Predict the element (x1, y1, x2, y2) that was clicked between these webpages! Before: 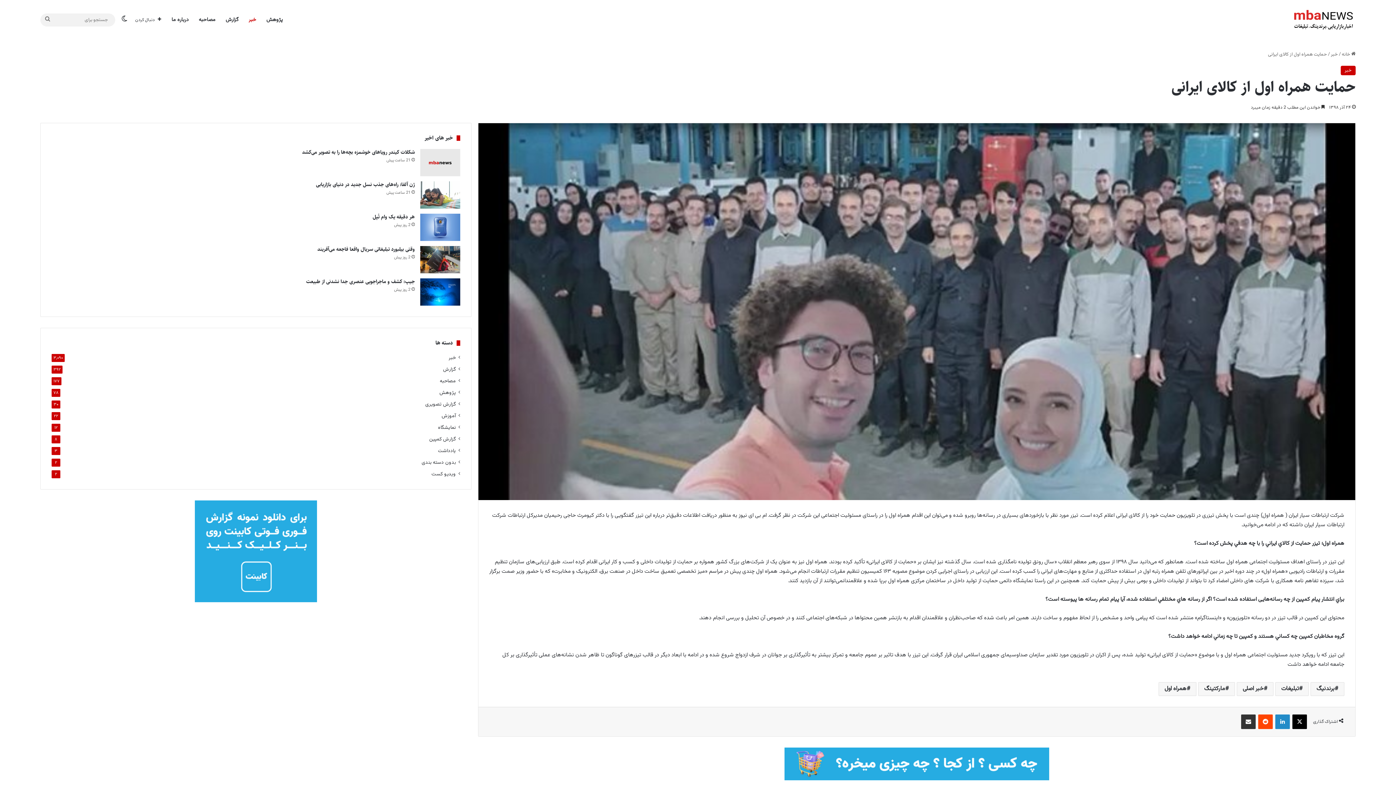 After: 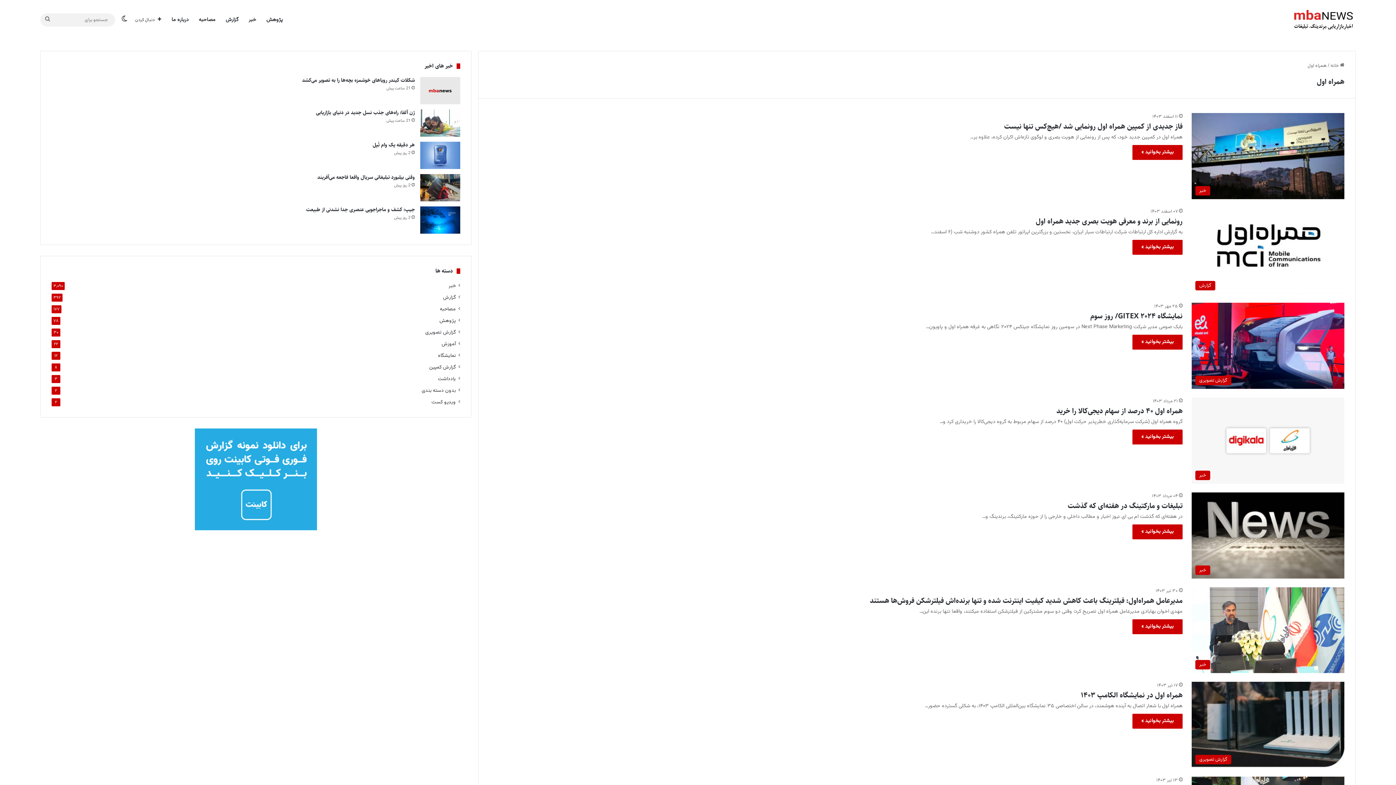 Action: label: همراه اول bbox: (1158, 682, 1196, 696)